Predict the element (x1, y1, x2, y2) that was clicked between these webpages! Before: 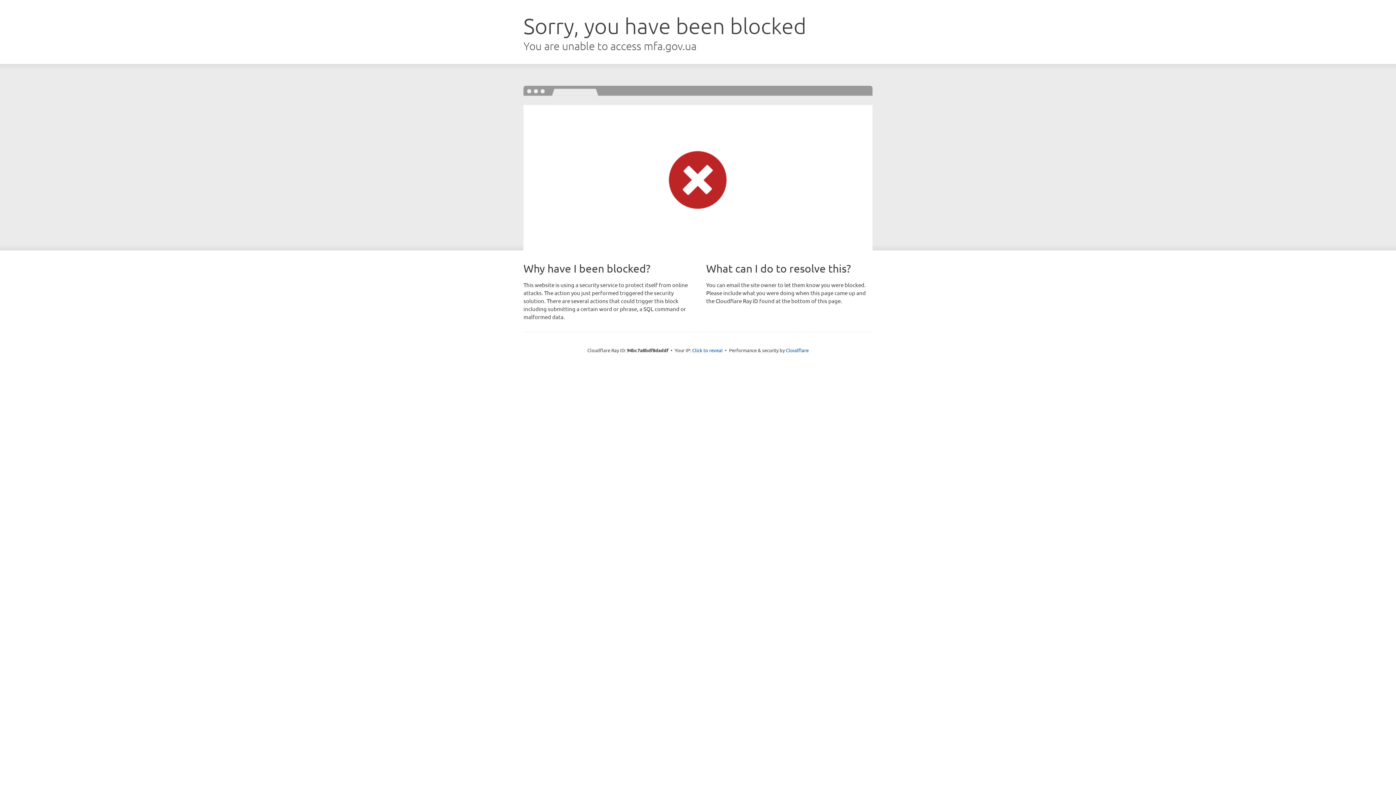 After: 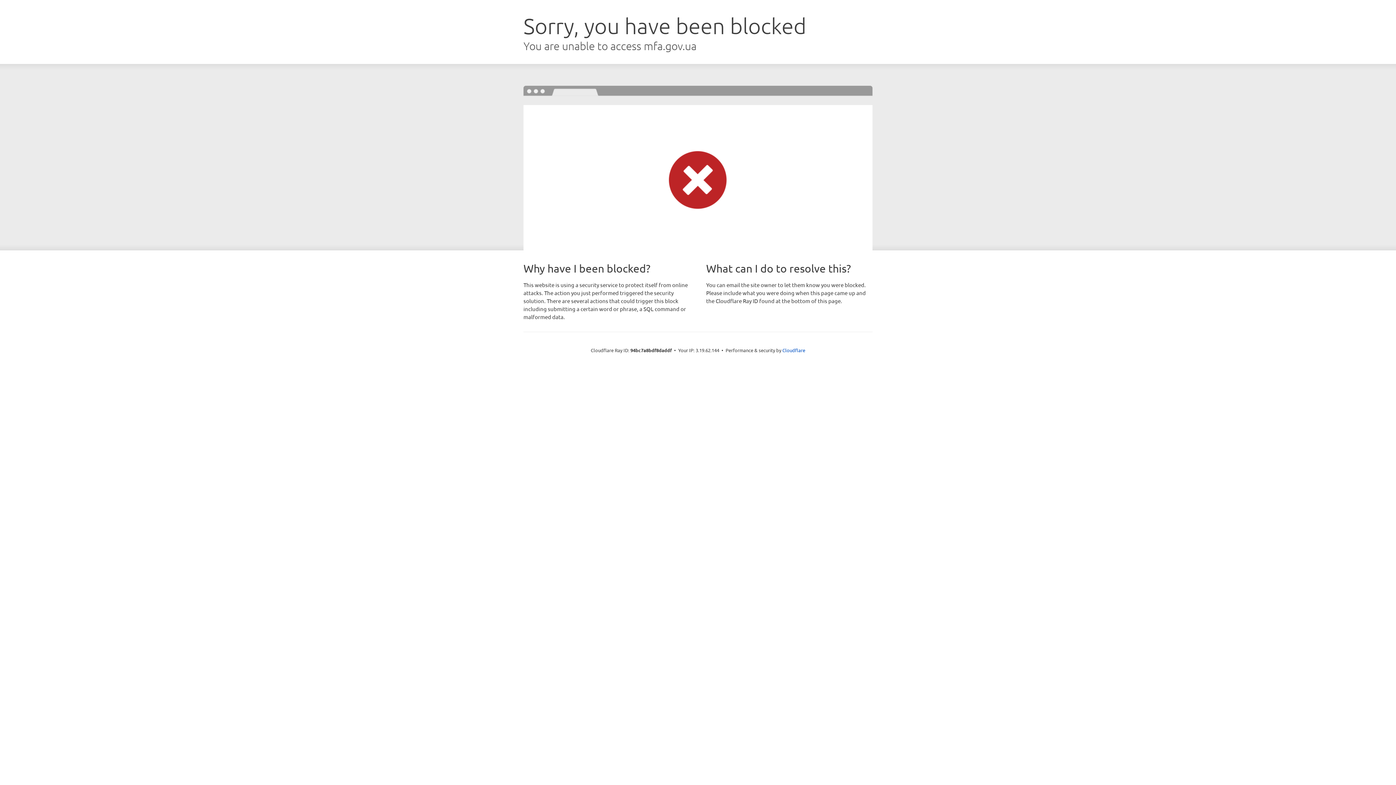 Action: bbox: (692, 346, 722, 353) label: Click to reveal